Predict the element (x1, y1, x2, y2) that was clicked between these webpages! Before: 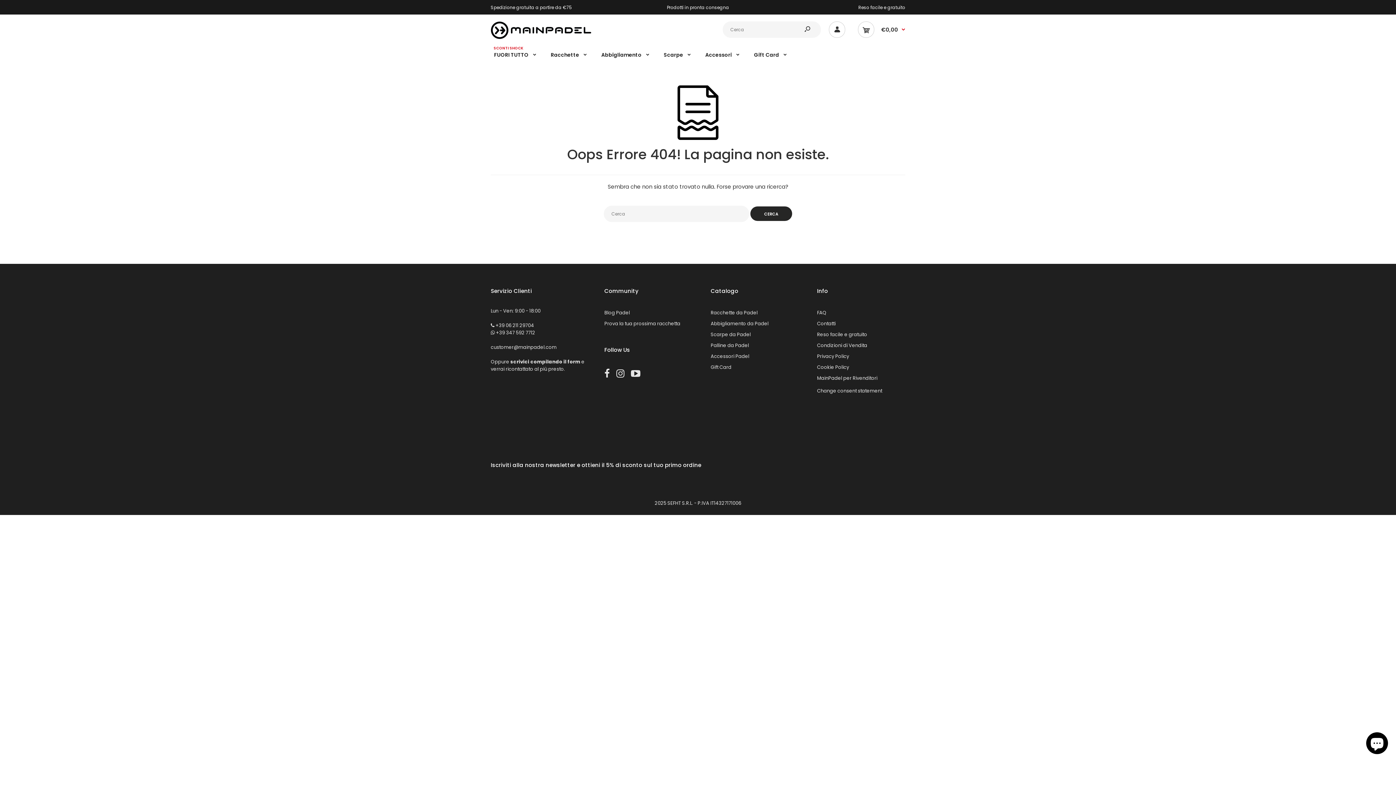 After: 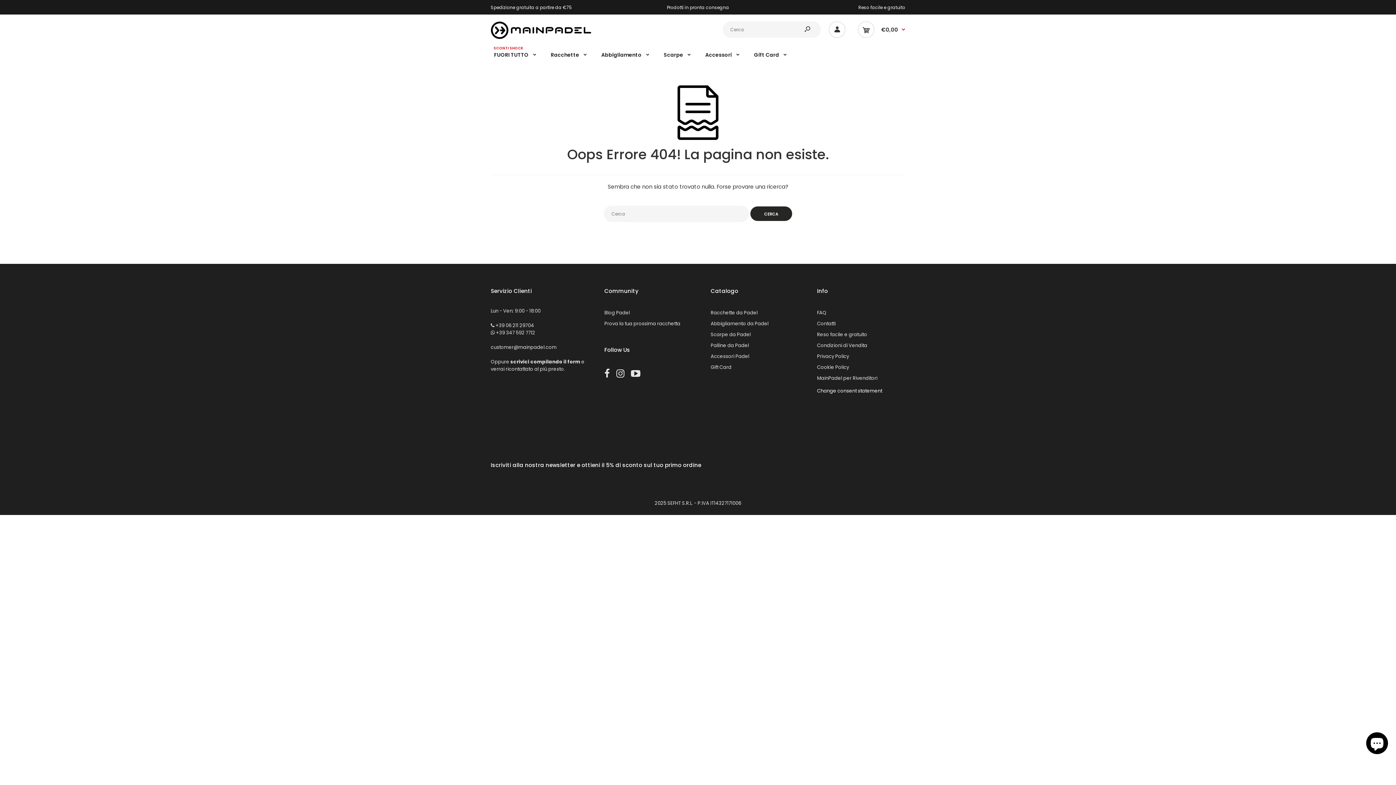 Action: bbox: (817, 387, 905, 396) label: Change consent statement